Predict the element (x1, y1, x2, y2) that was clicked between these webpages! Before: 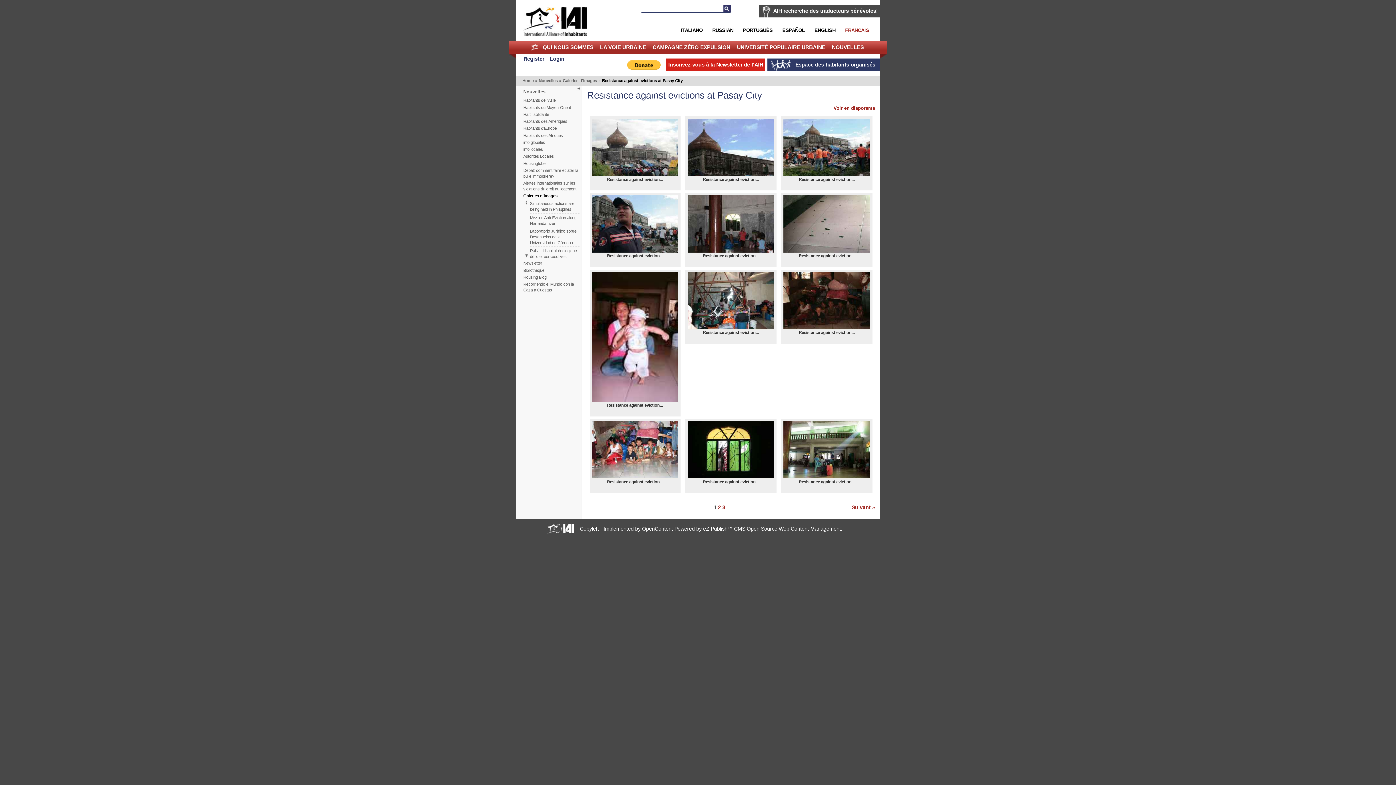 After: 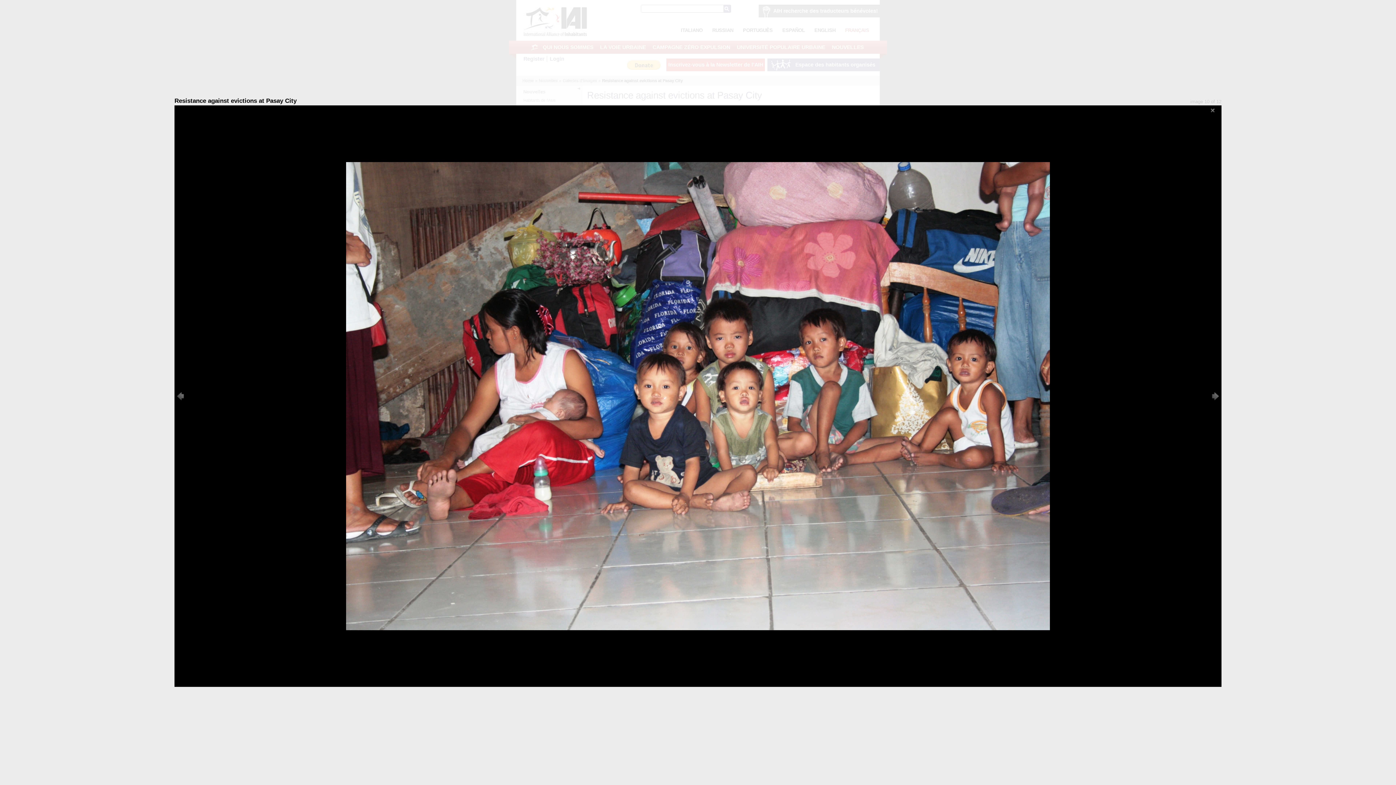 Action: bbox: (592, 421, 678, 478)